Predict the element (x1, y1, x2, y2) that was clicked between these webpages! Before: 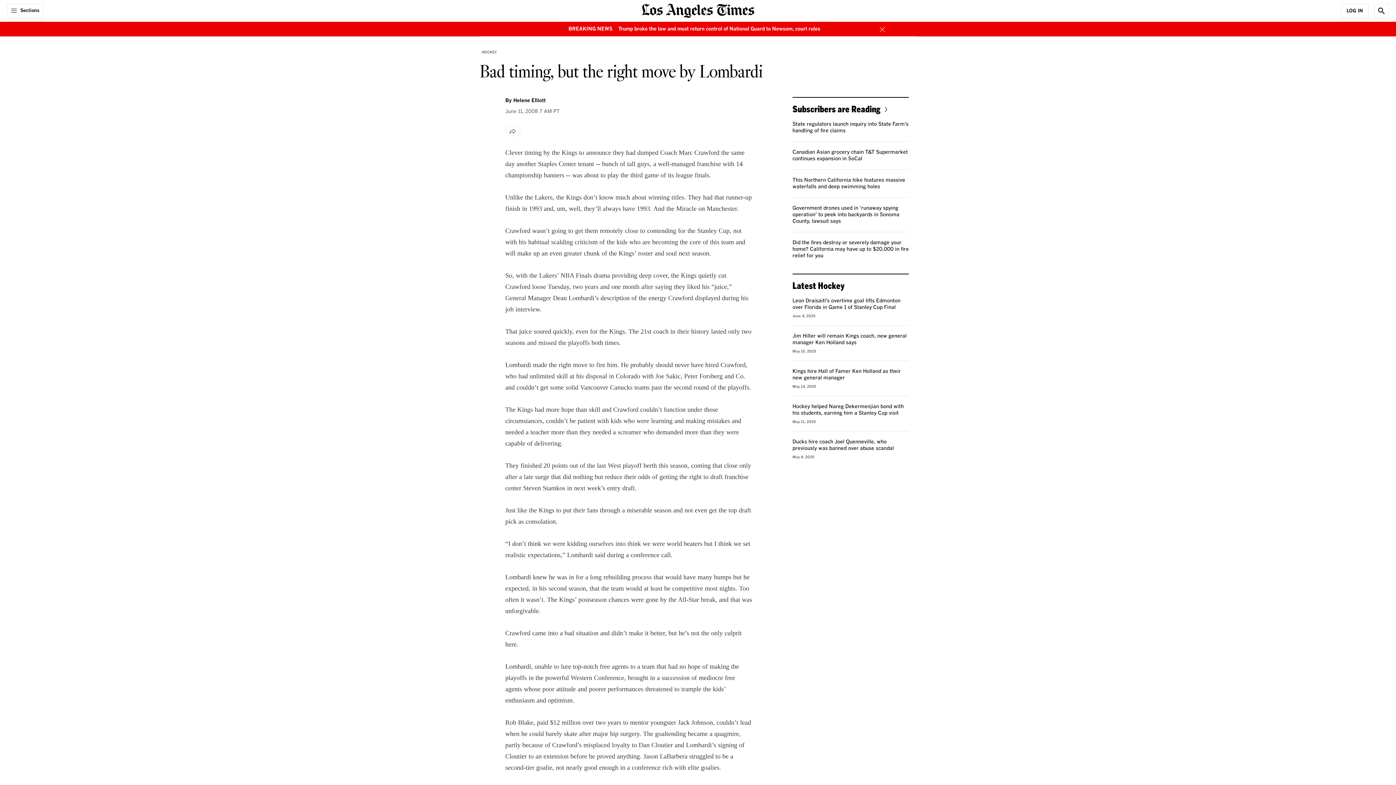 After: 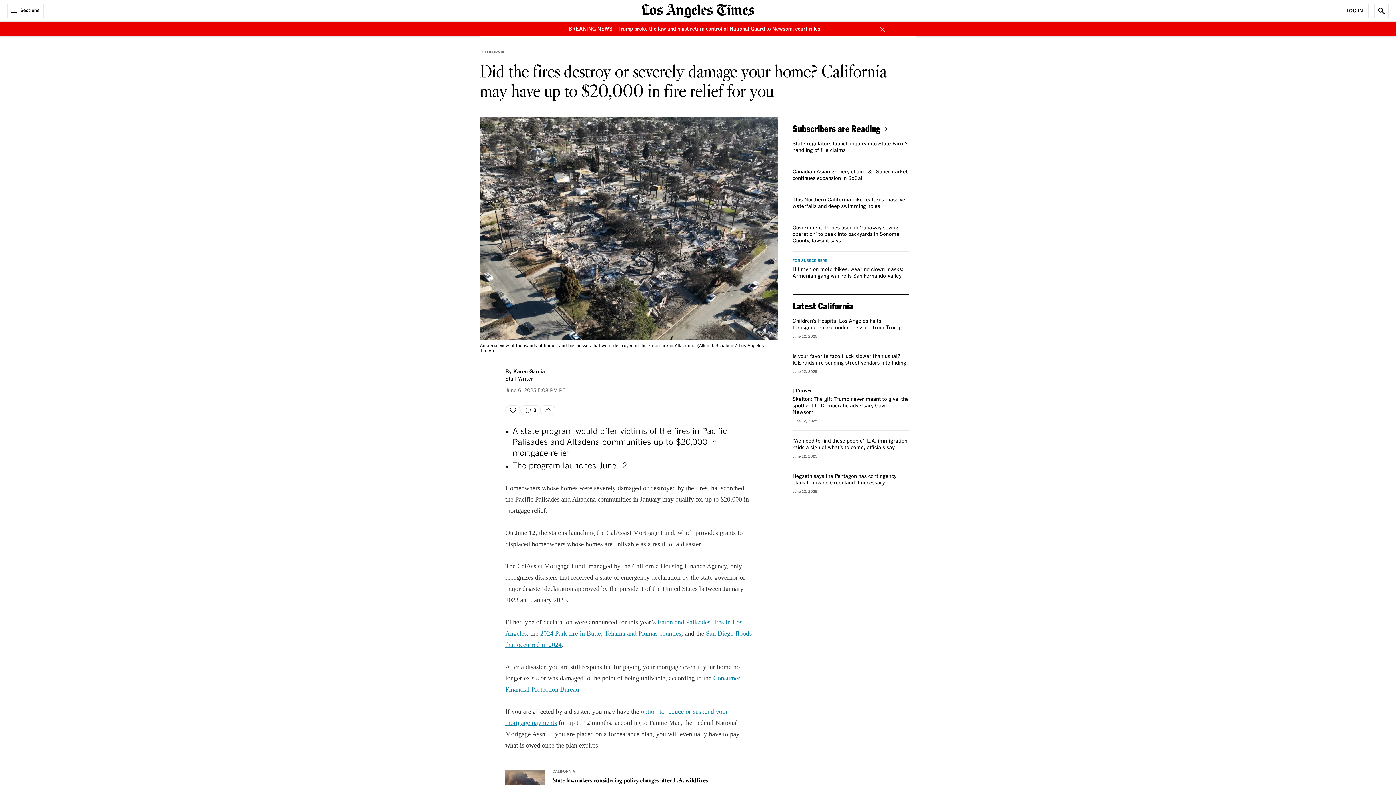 Action: label: Did the fires destroy or severely damage your home? California may have up to $20,000 in fire relief for you bbox: (792, 240, 909, 258)